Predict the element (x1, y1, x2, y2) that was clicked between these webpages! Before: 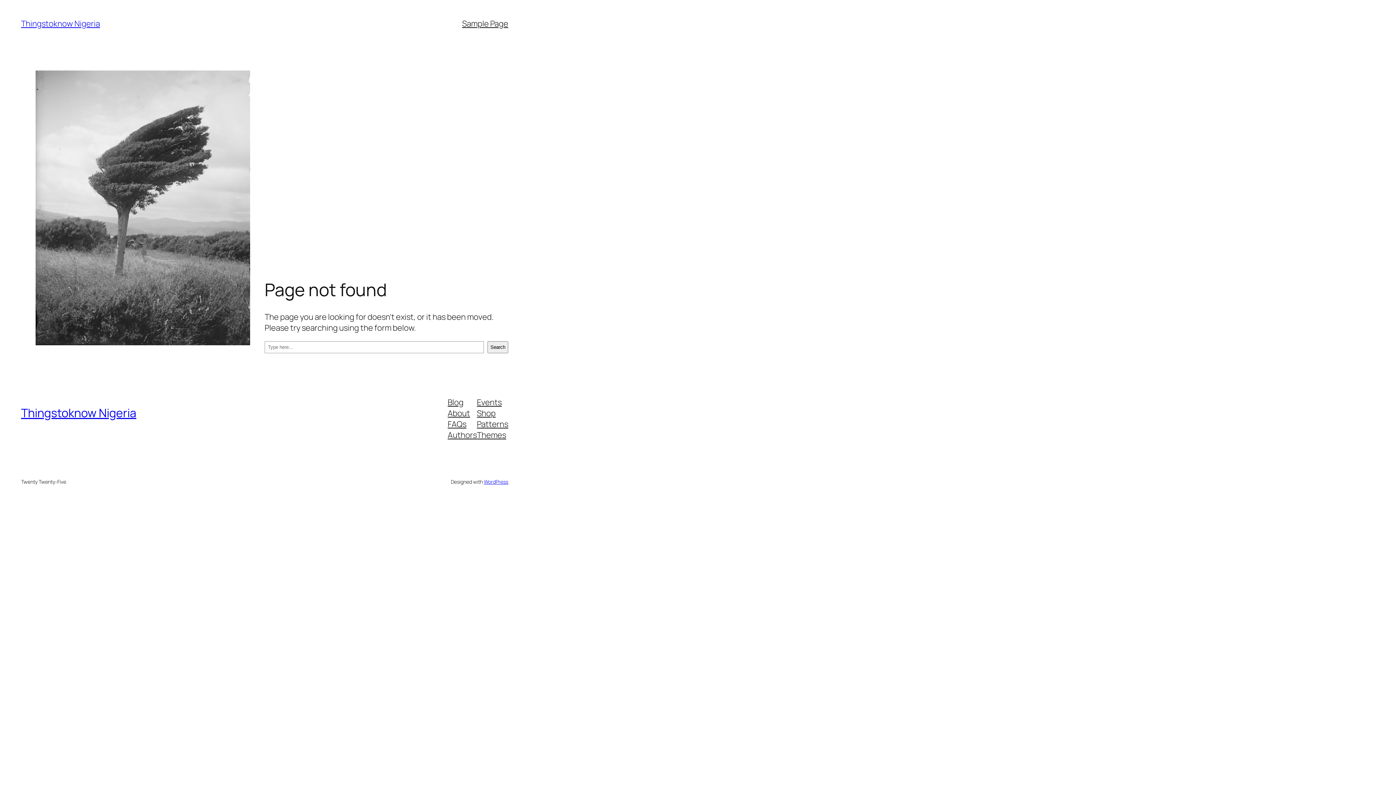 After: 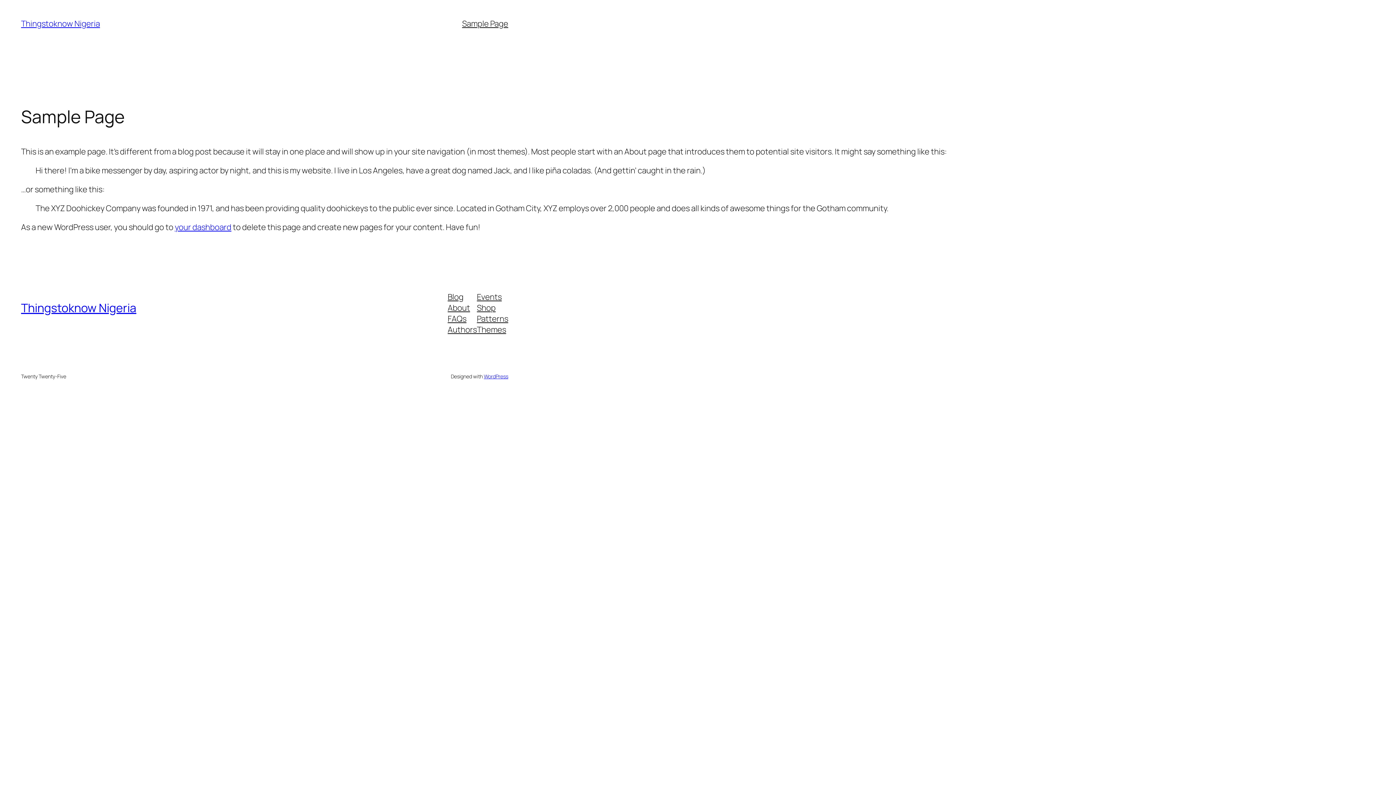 Action: bbox: (462, 18, 508, 29) label: Sample Page